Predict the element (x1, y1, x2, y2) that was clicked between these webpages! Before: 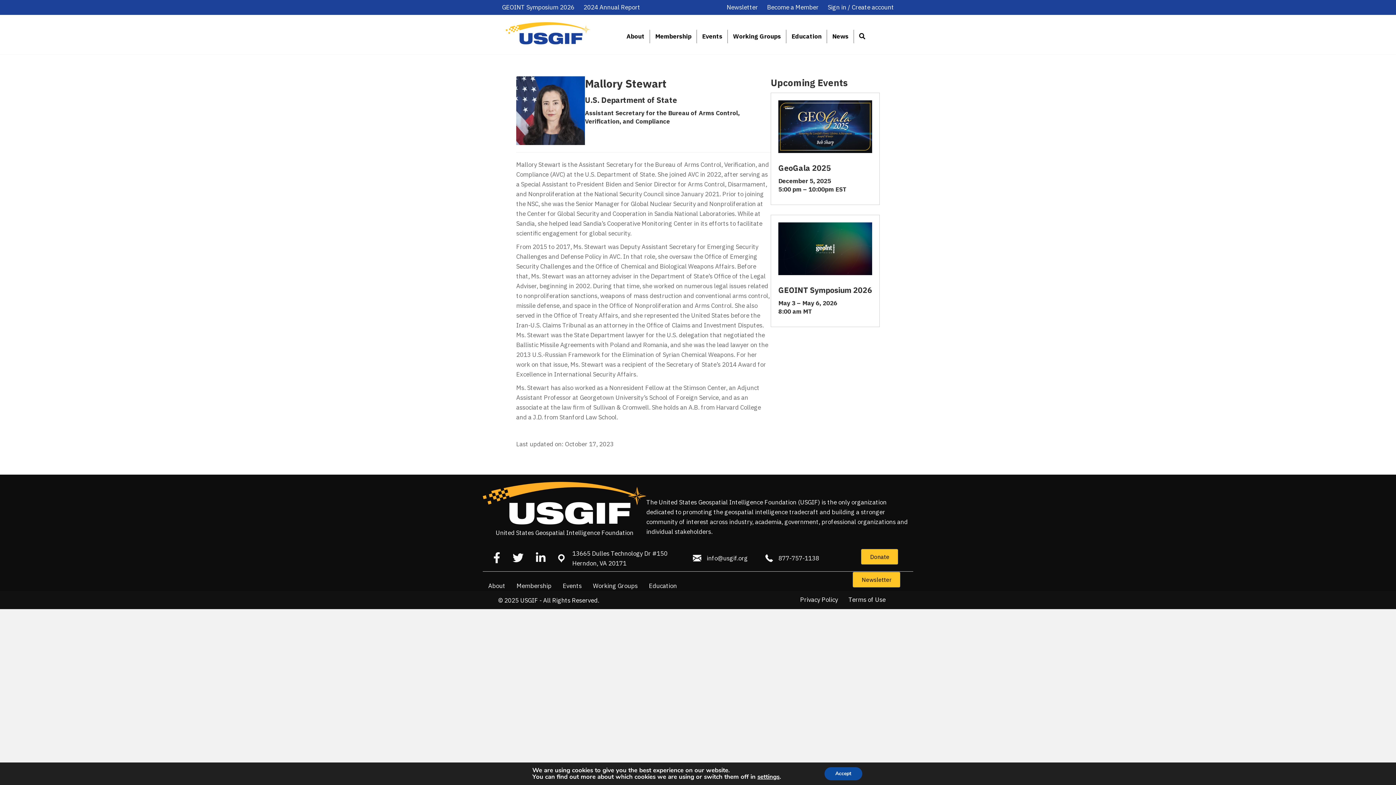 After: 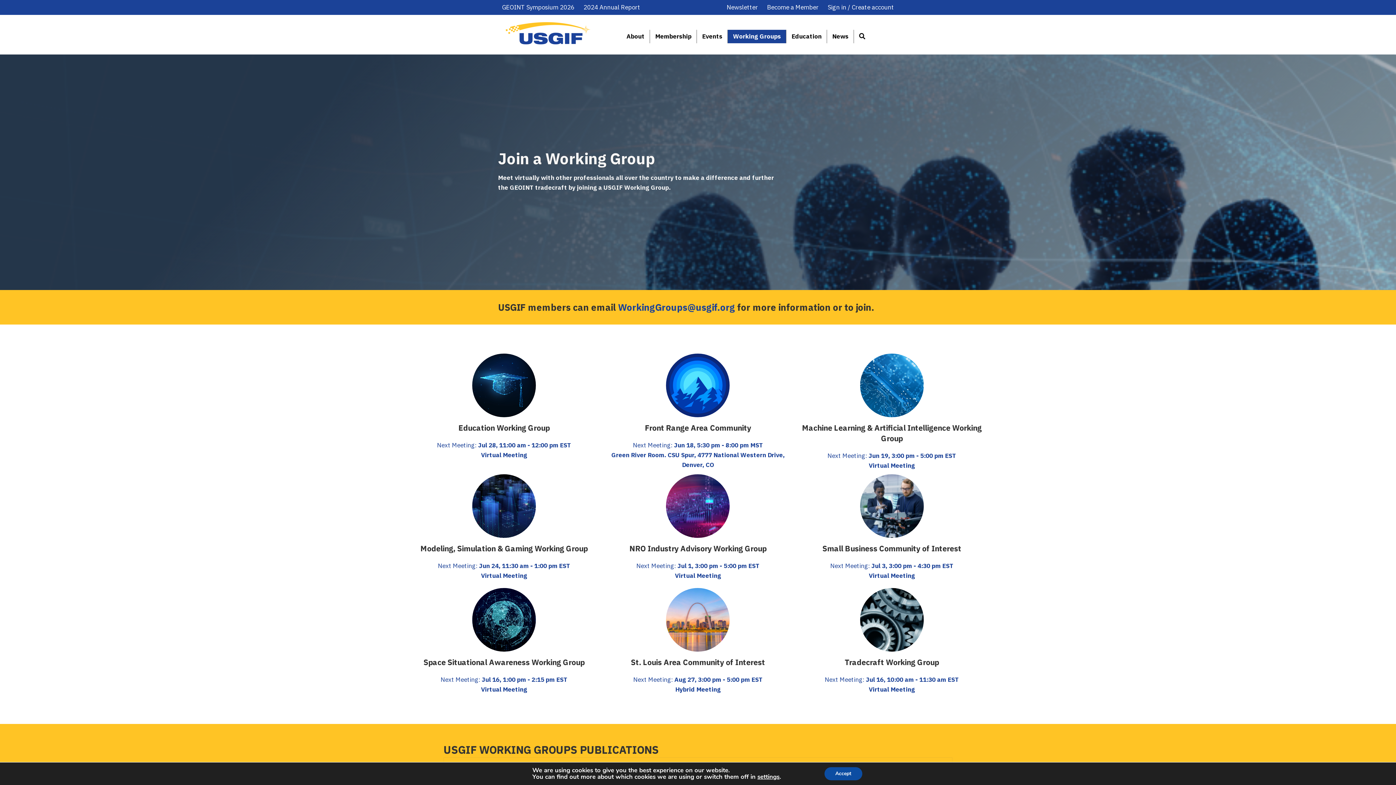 Action: bbox: (587, 581, 643, 591) label: Working Groups